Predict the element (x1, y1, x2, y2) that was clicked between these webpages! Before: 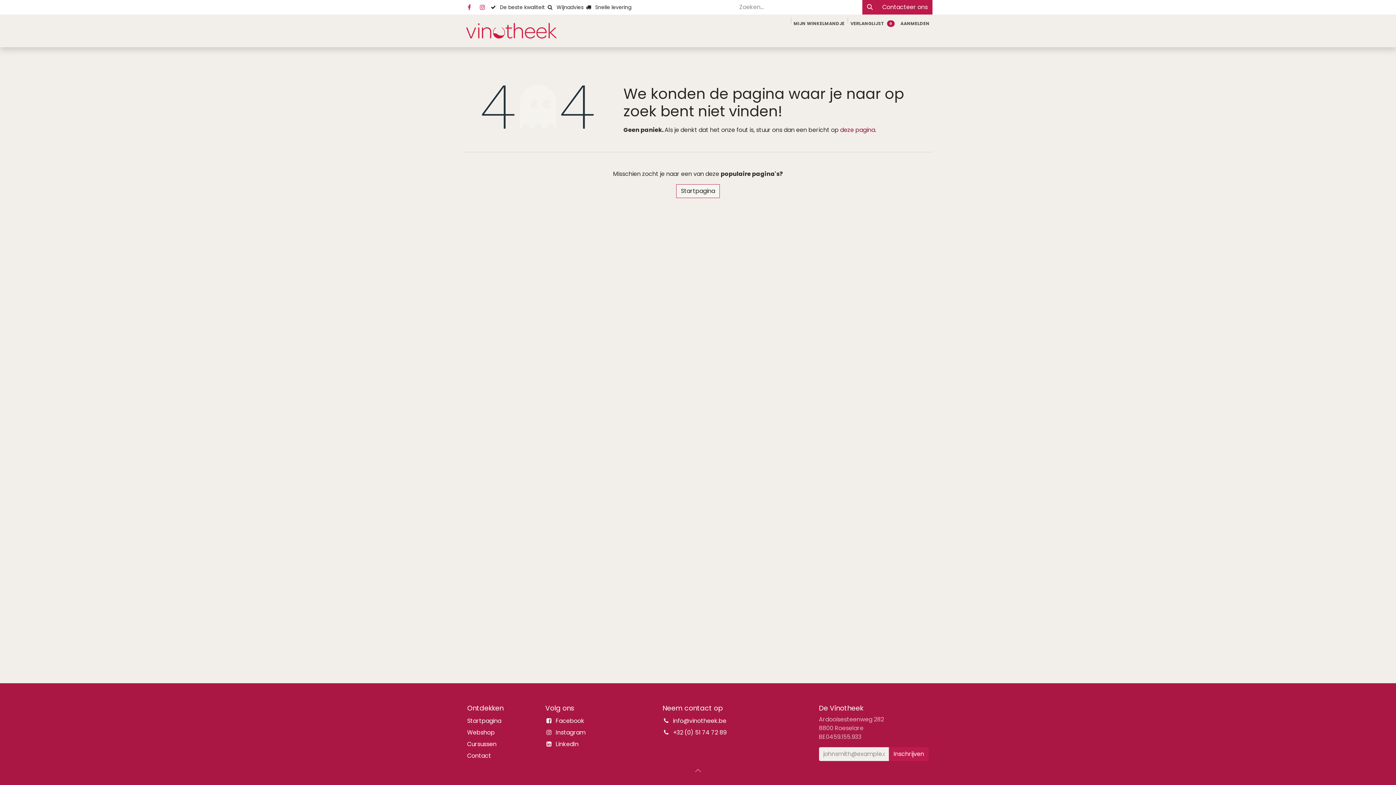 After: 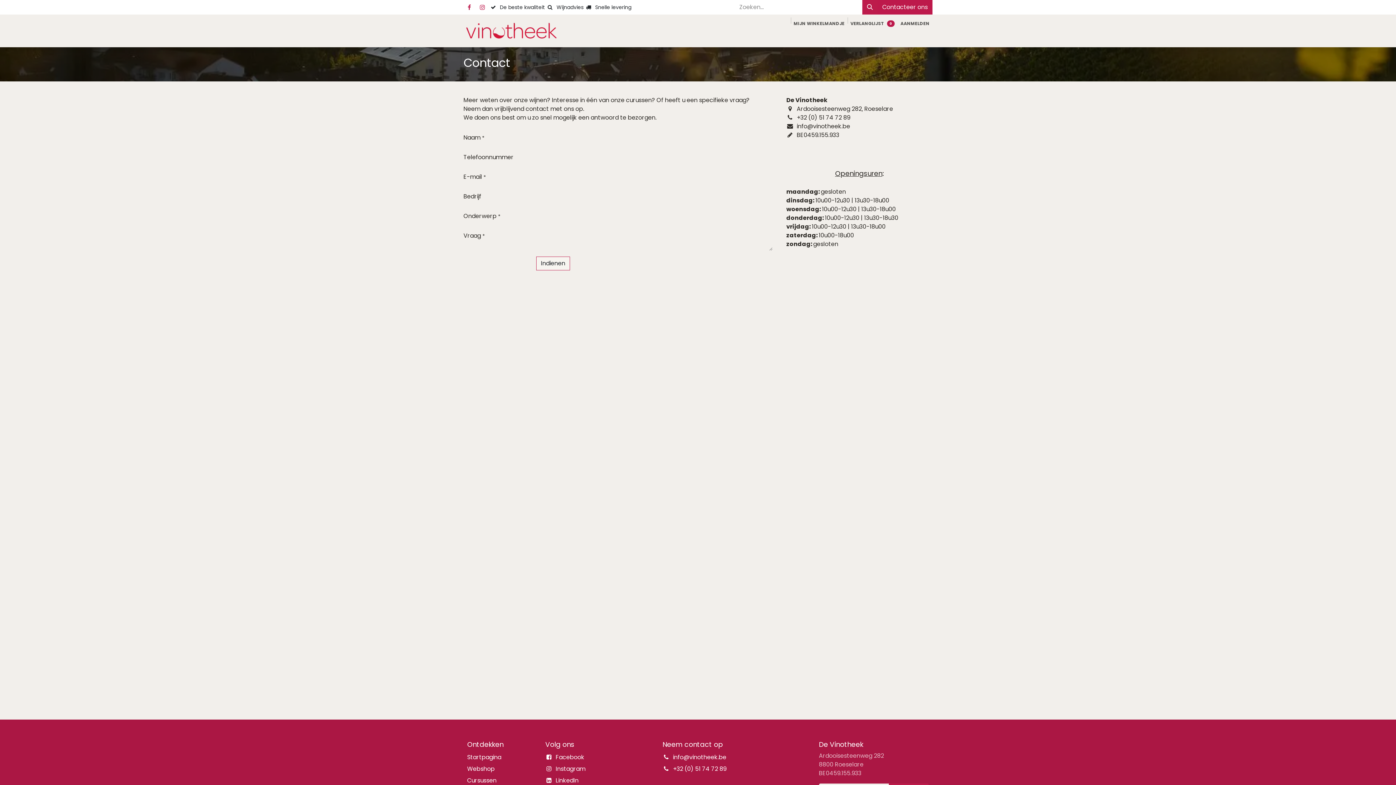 Action: label: Contacteer ons bbox: (877, 0, 932, 14)